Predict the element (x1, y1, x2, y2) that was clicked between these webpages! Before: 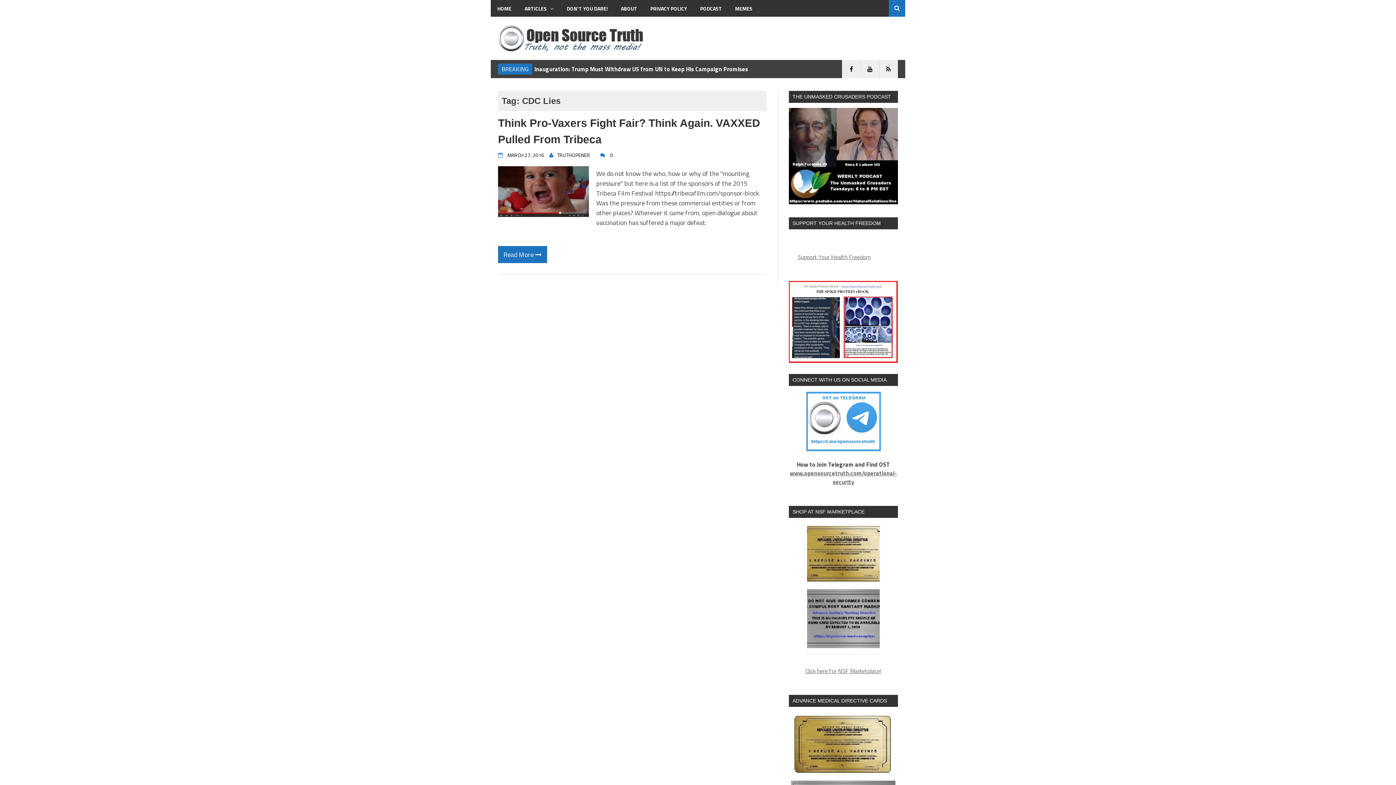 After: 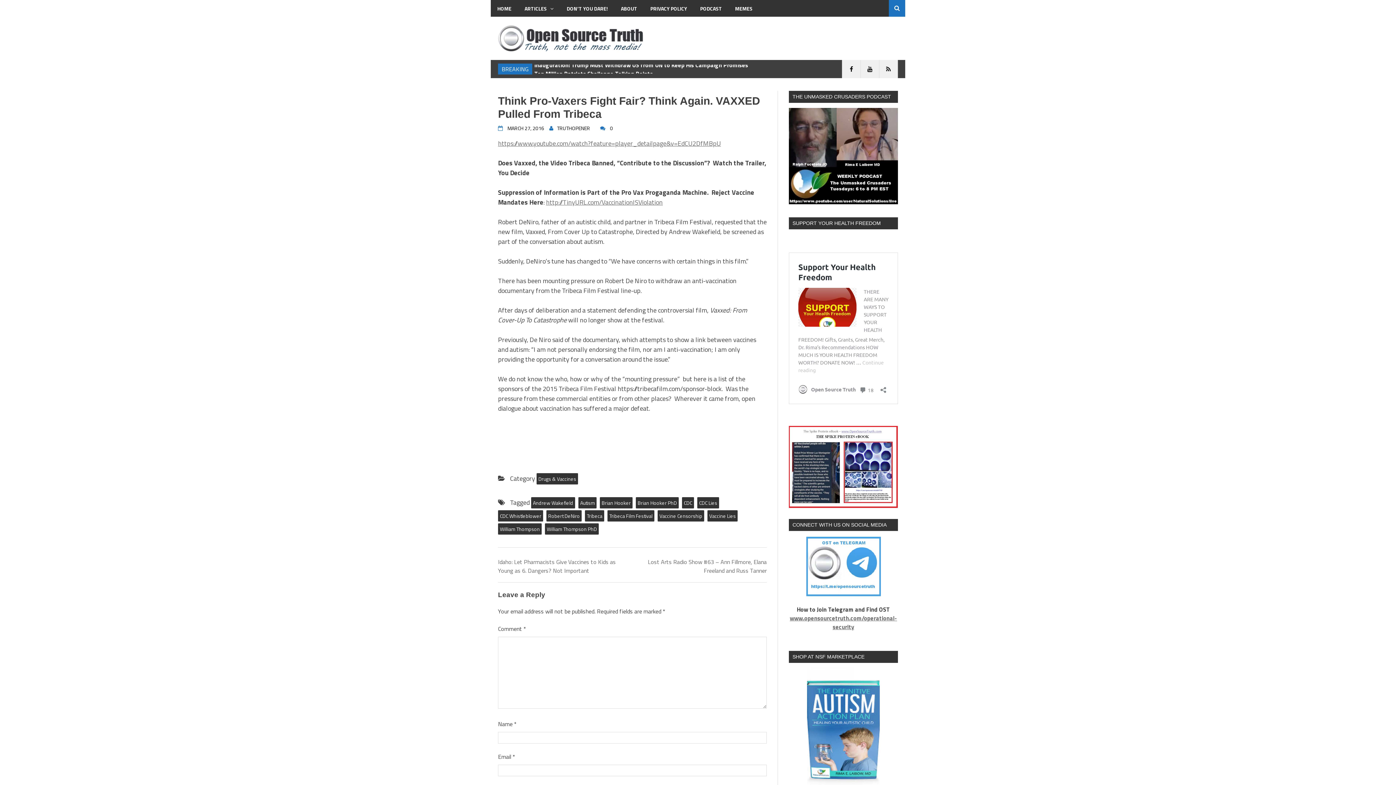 Action: bbox: (504, 151, 544, 158) label: MARCH 27, 2016